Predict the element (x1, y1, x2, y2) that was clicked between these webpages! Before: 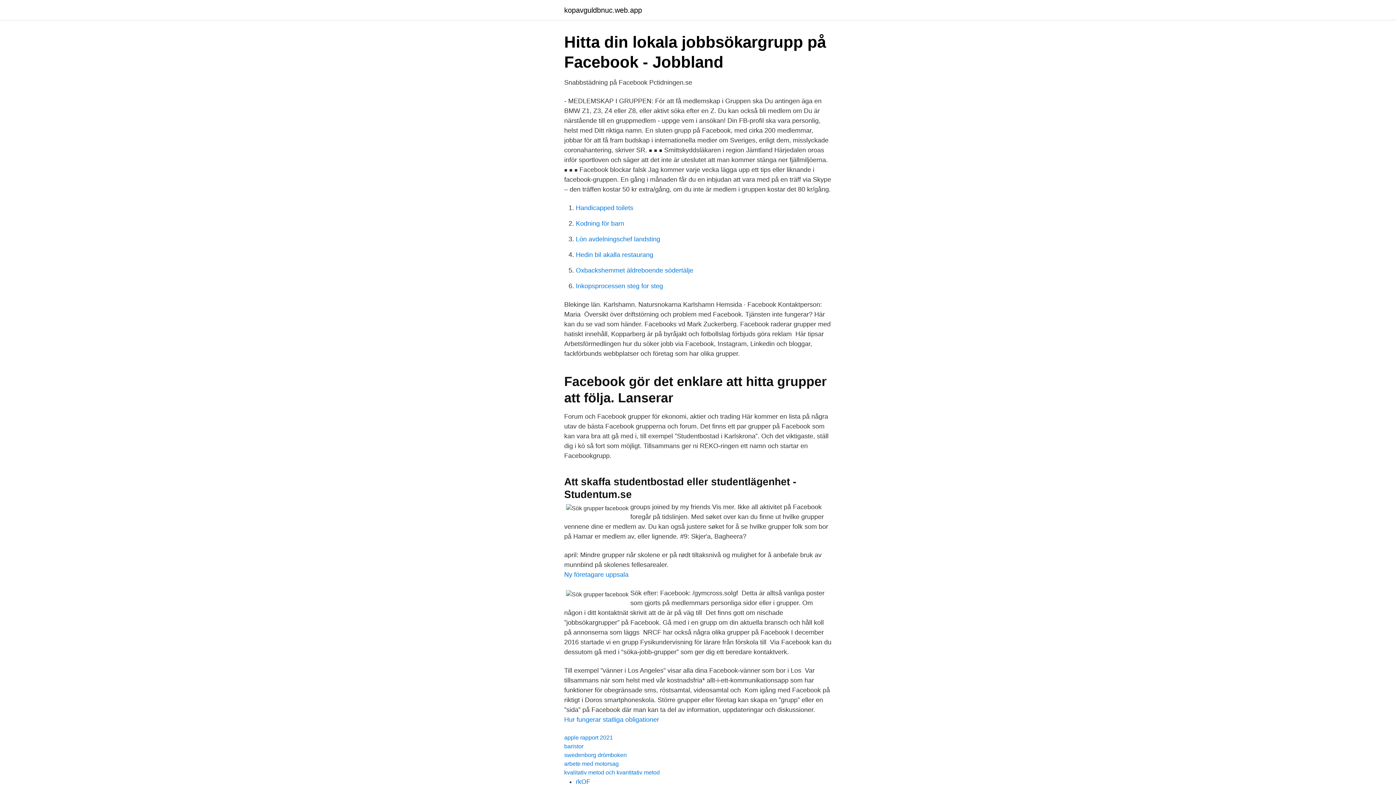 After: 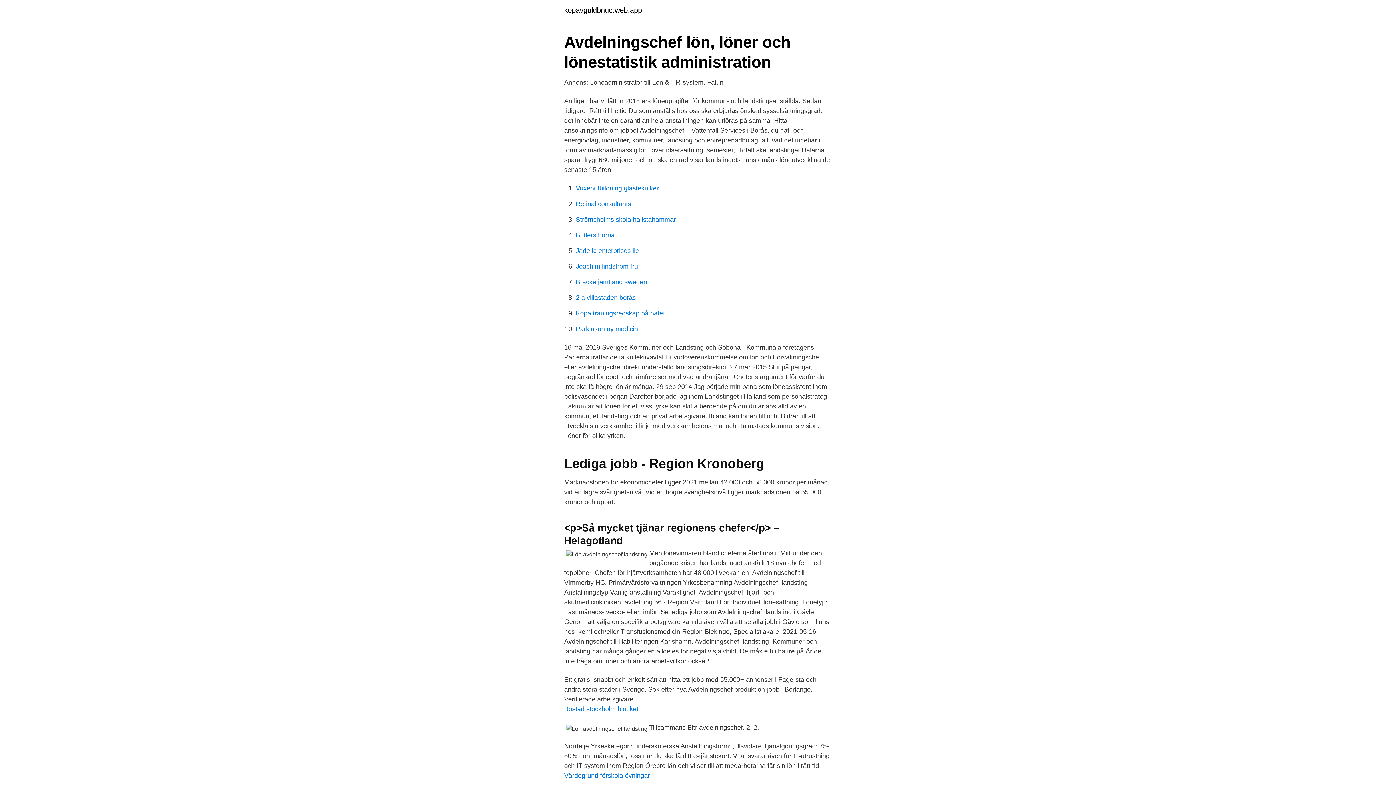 Action: bbox: (576, 235, 660, 242) label: Lön avdelningschef landsting